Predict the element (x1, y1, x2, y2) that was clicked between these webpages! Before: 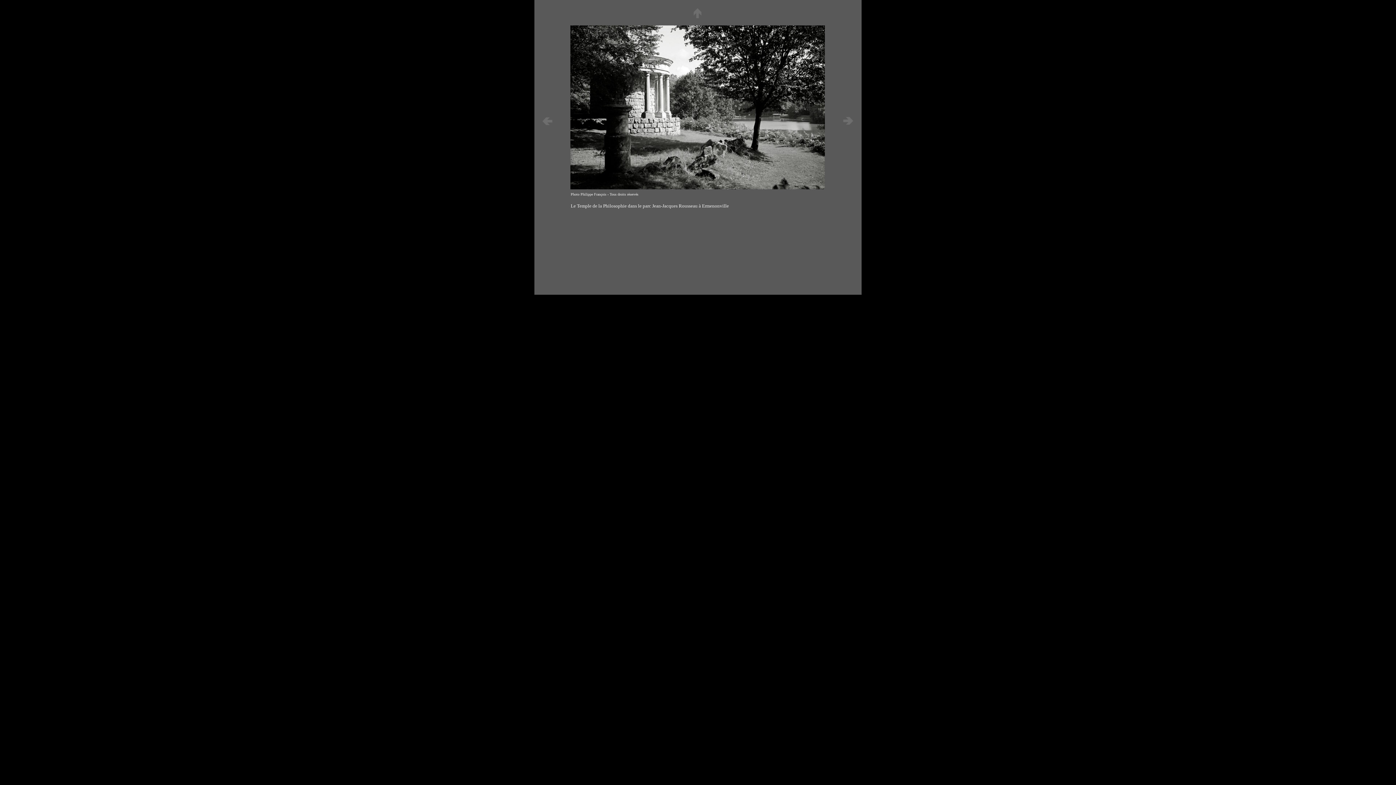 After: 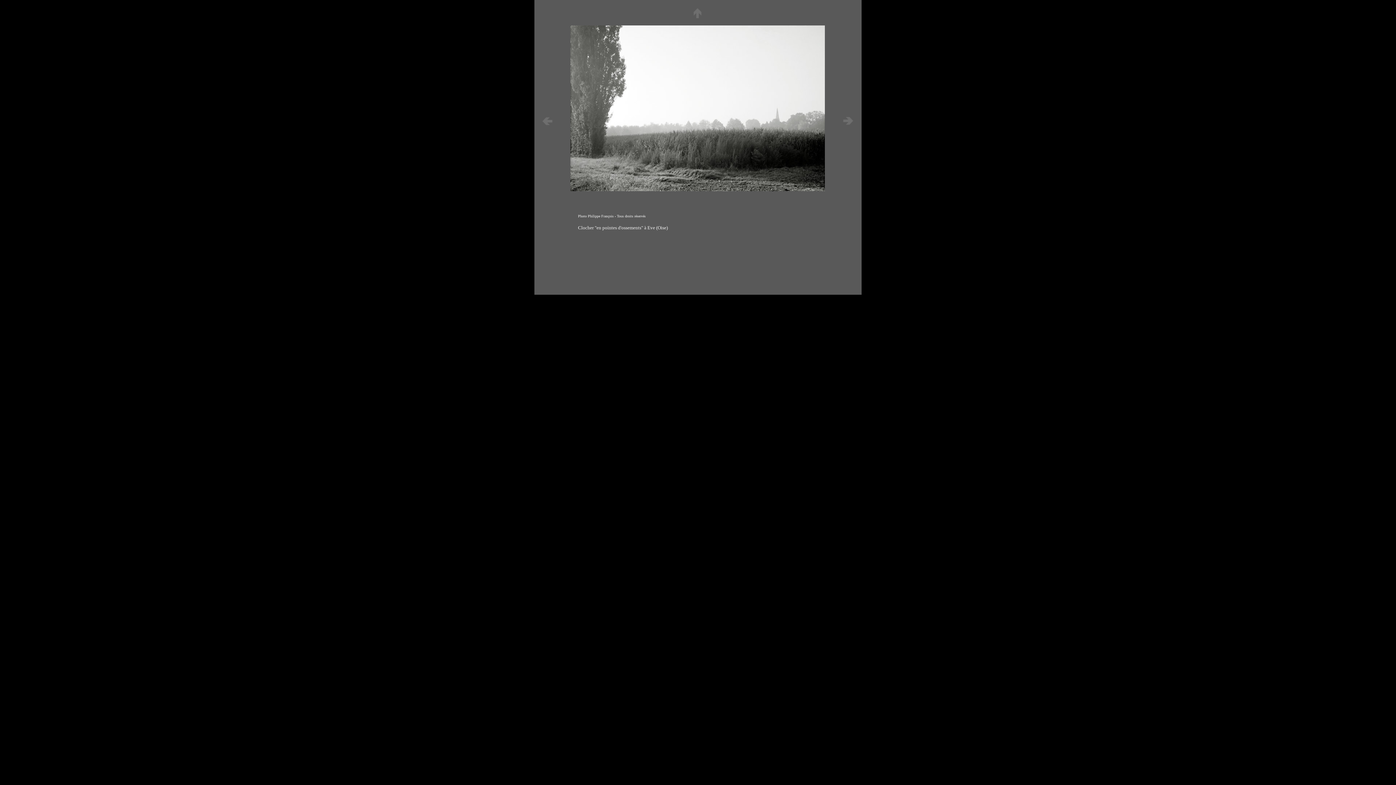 Action: bbox: (541, 121, 553, 127)